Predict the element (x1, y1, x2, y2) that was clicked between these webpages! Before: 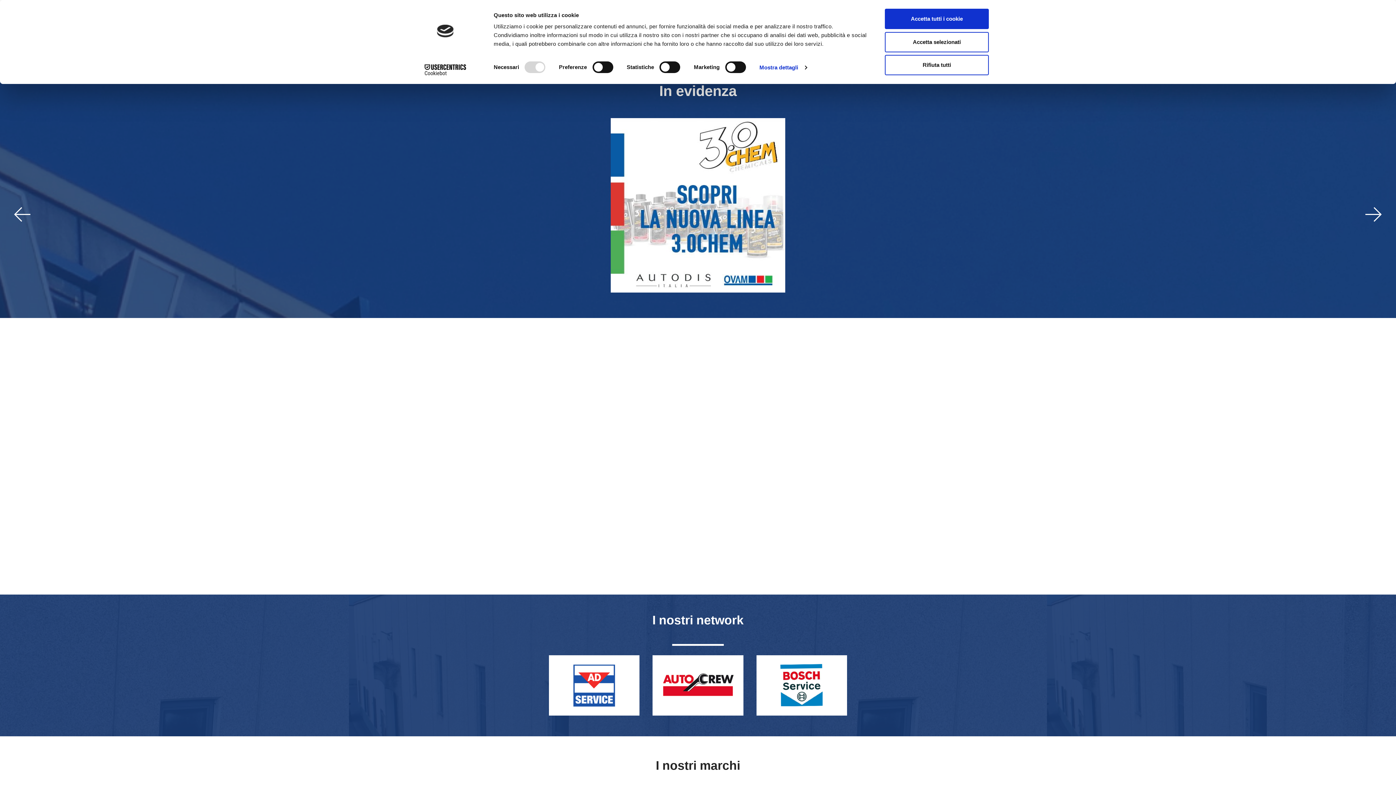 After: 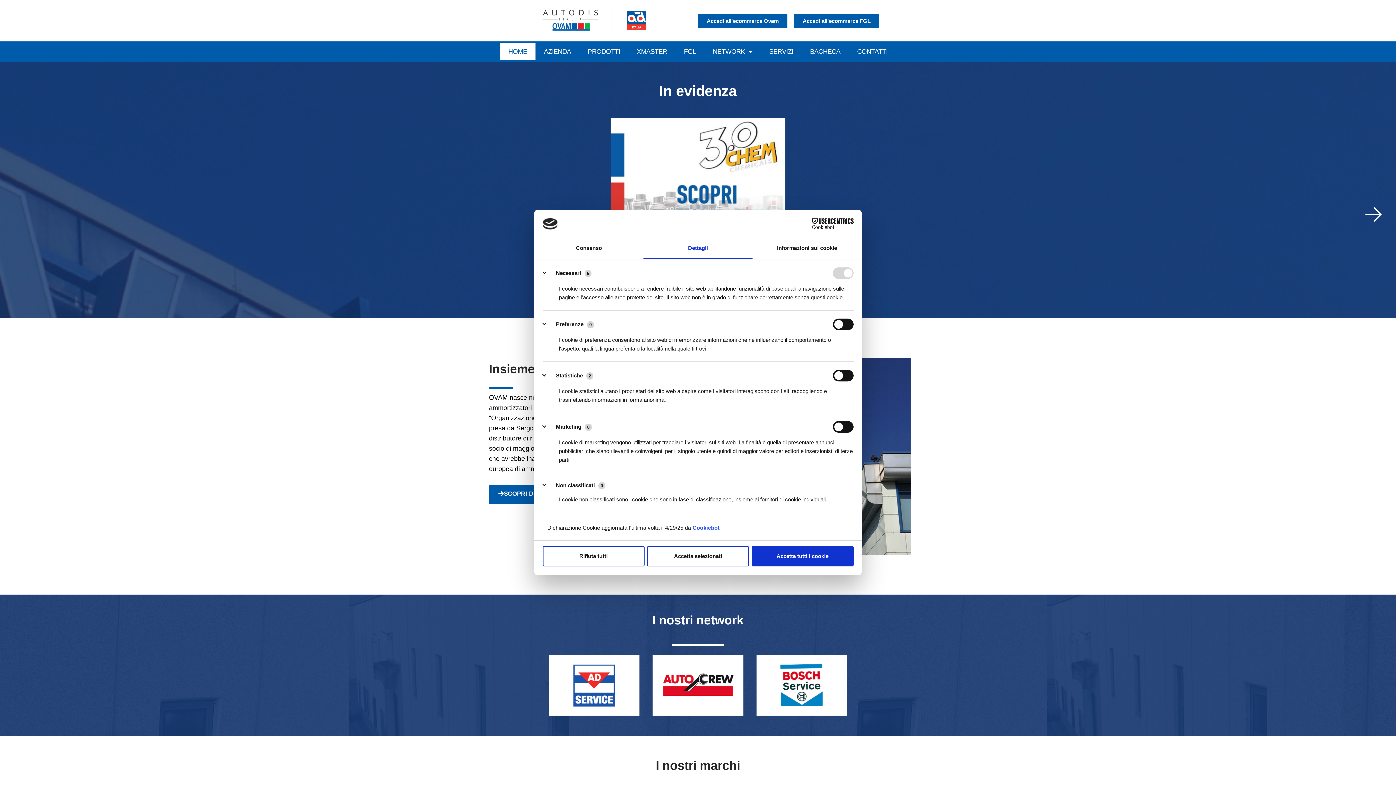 Action: bbox: (759, 62, 806, 73) label: Mostra dettagli